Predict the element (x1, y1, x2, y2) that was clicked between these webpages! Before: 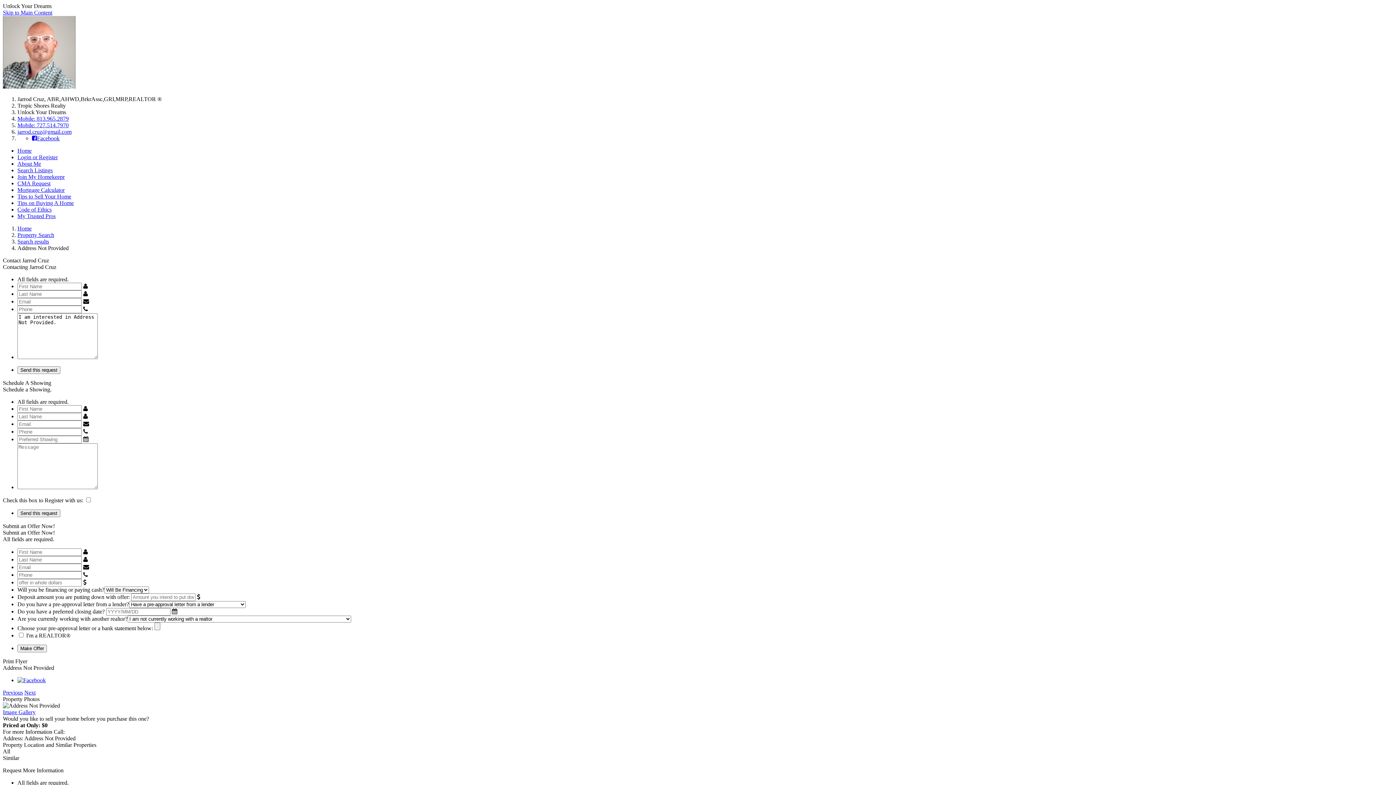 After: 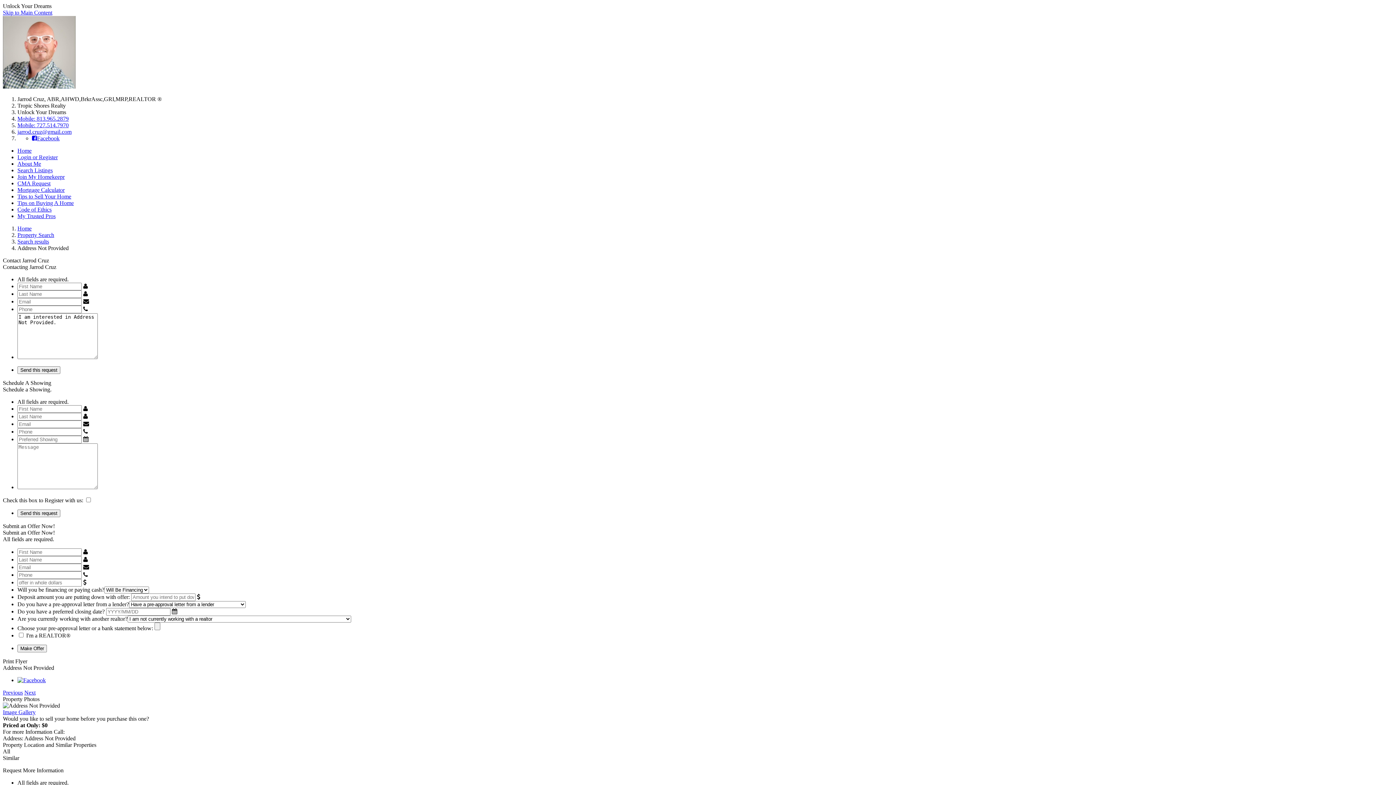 Action: label: Mobile: 727.514.7970 bbox: (17, 122, 68, 128)